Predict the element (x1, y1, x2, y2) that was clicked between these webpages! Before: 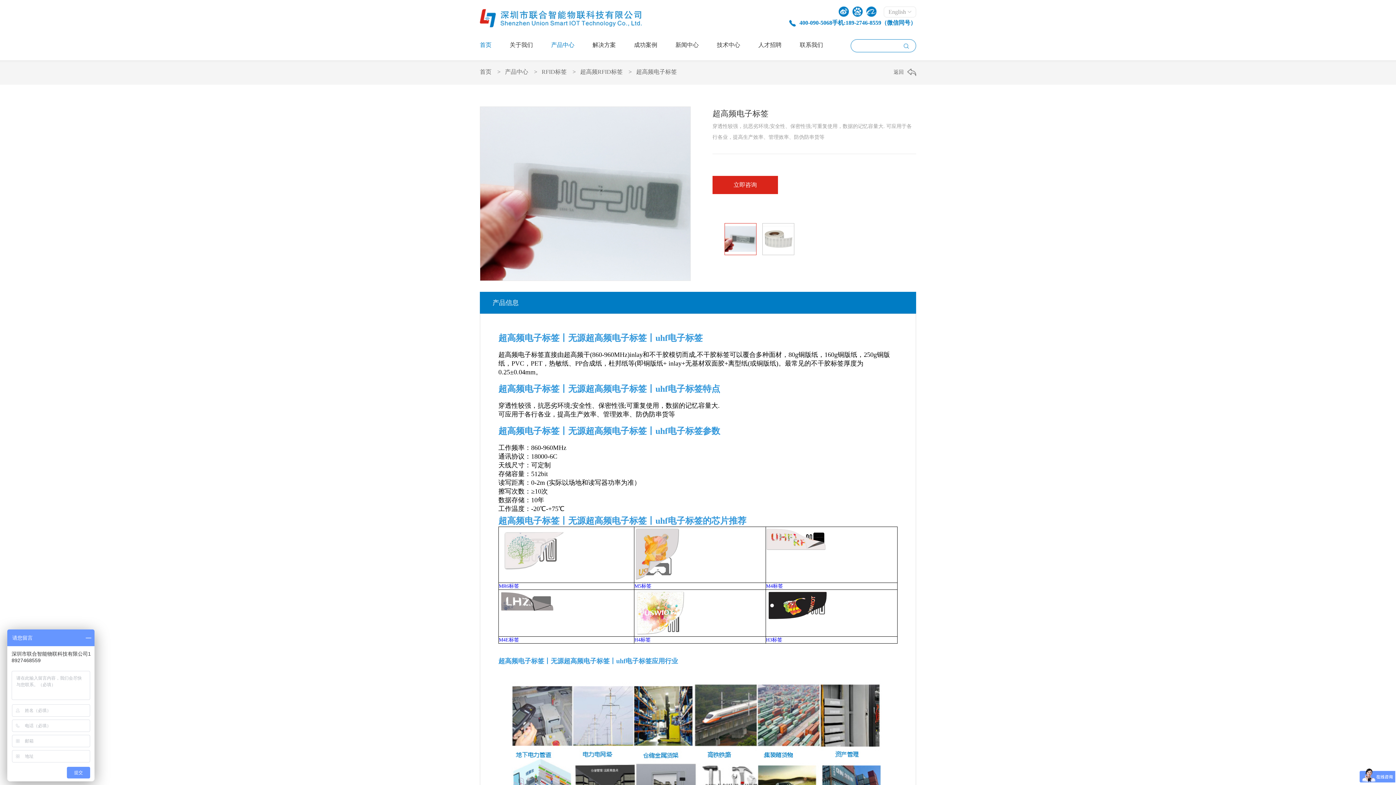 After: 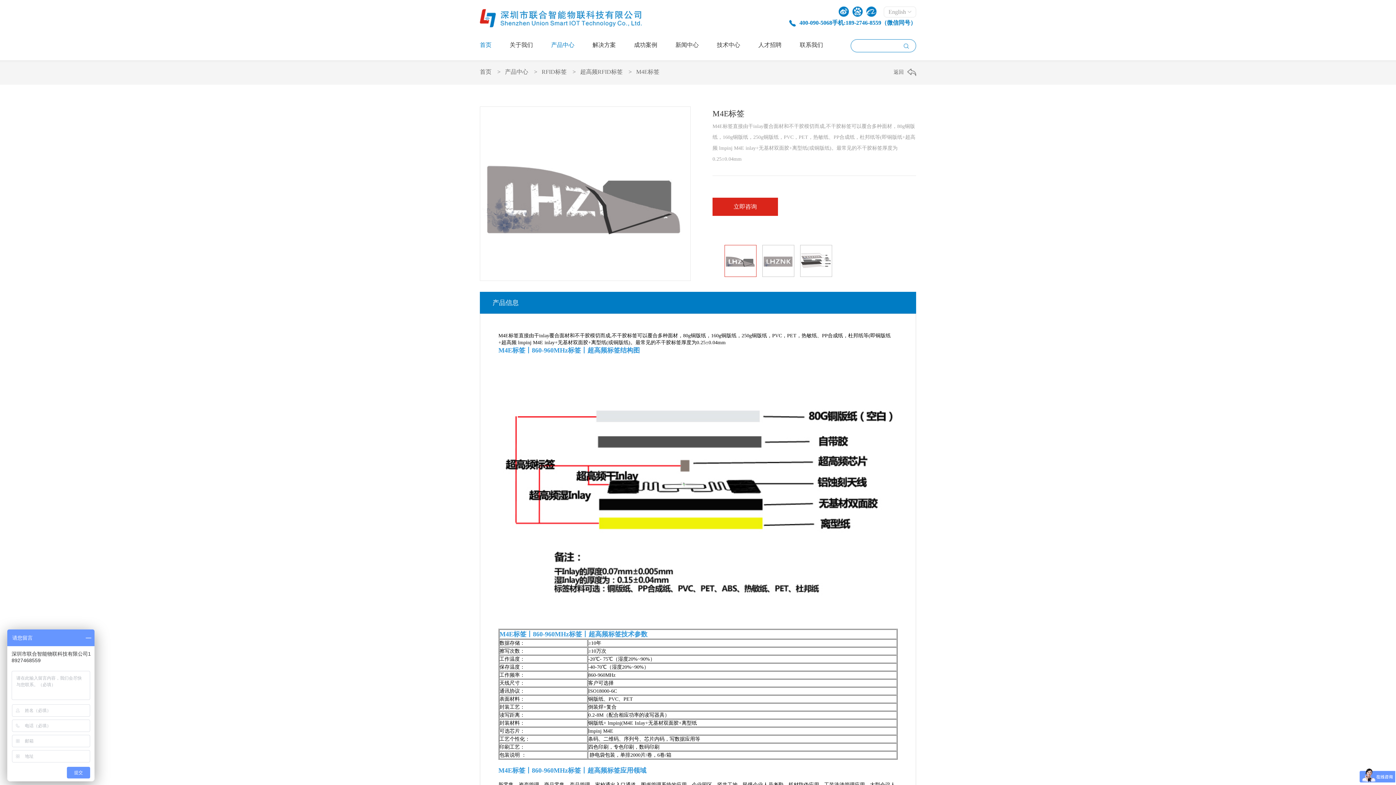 Action: bbox: (498, 637, 519, 642) label: M4E标签